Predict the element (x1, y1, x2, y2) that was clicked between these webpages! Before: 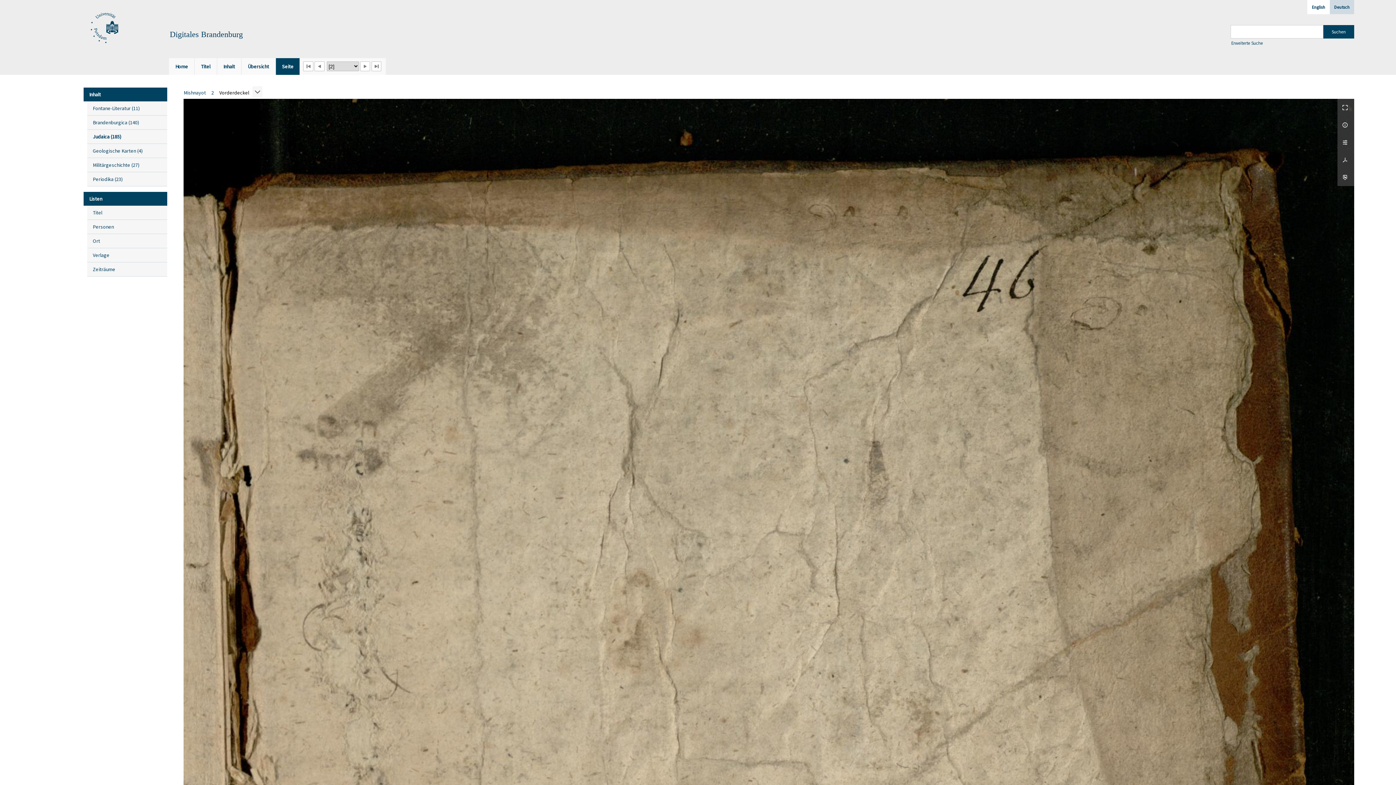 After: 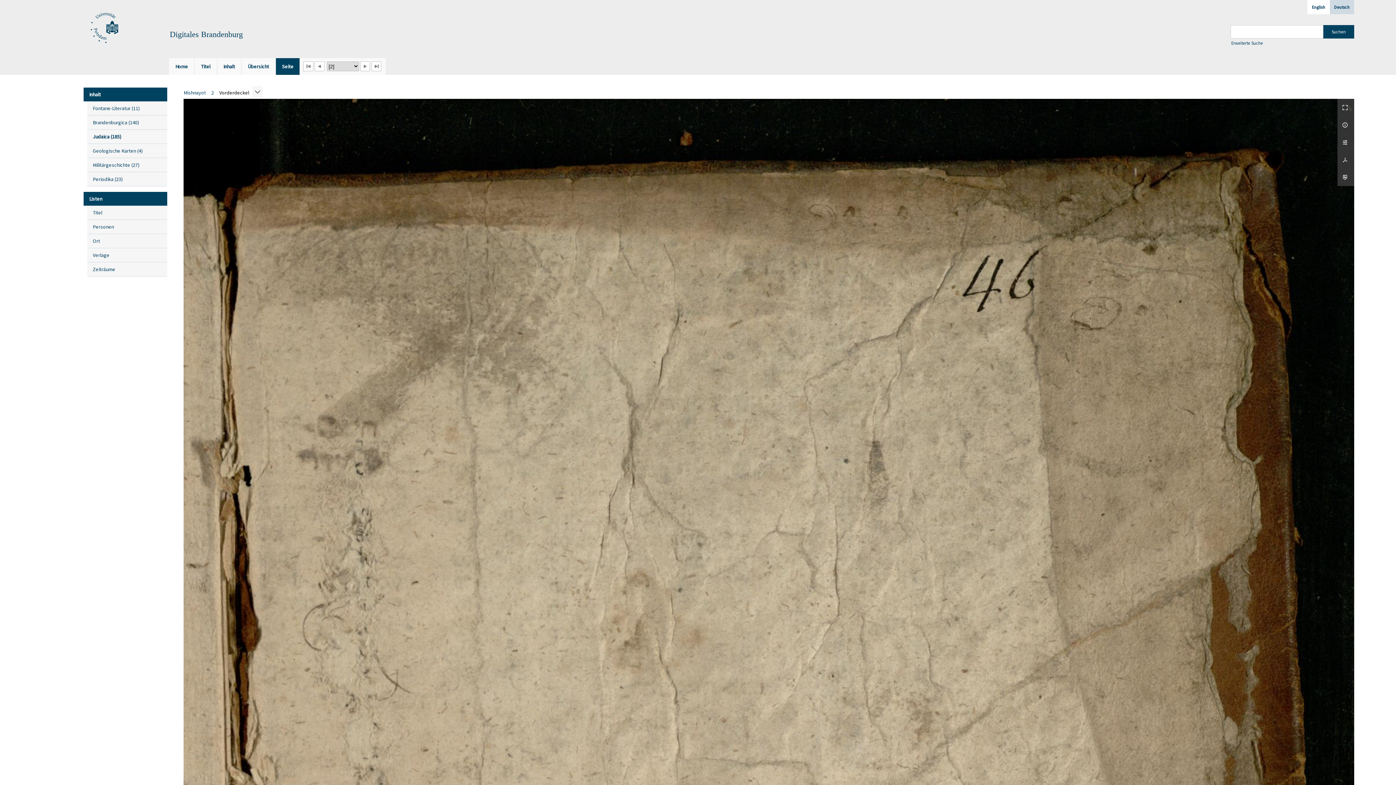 Action: label:   bbox: (1337, 151, 1354, 168)